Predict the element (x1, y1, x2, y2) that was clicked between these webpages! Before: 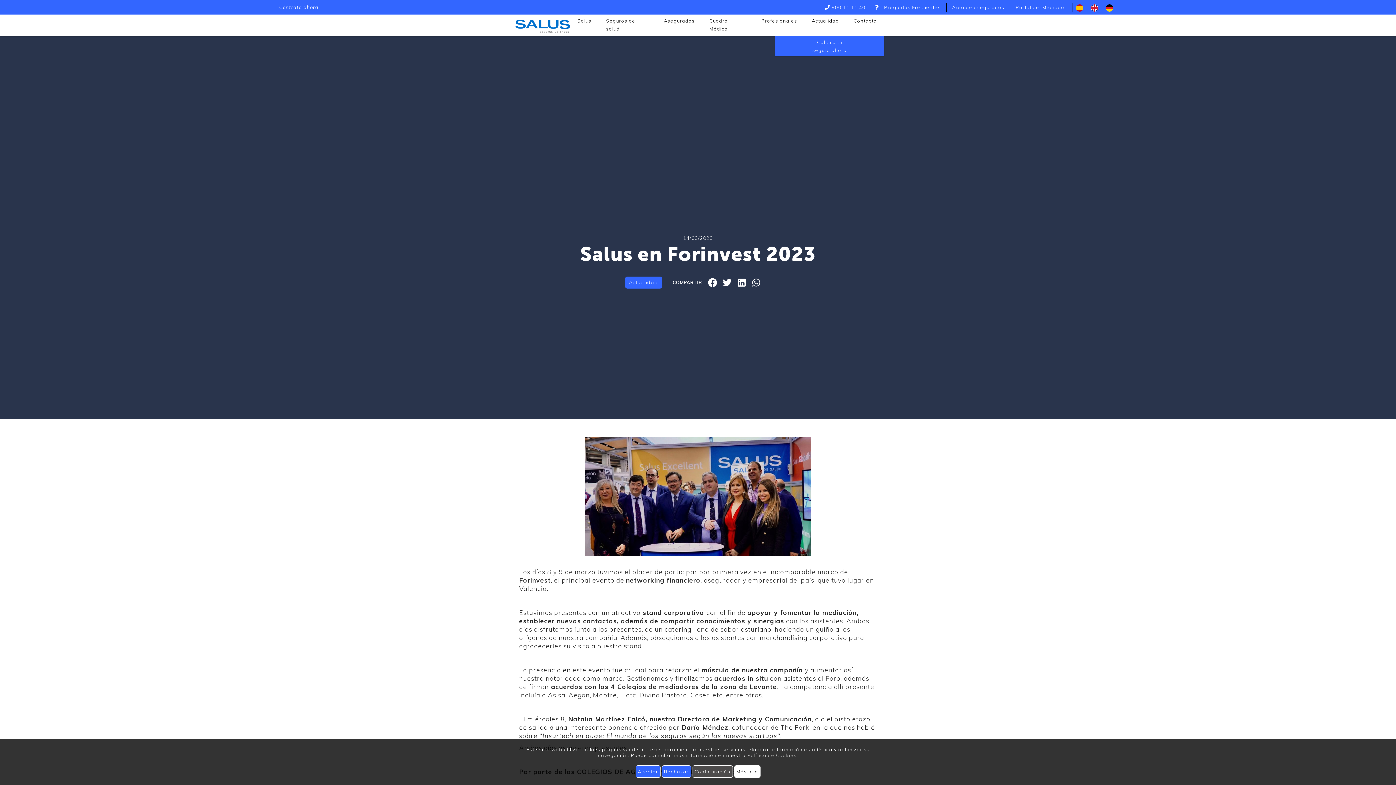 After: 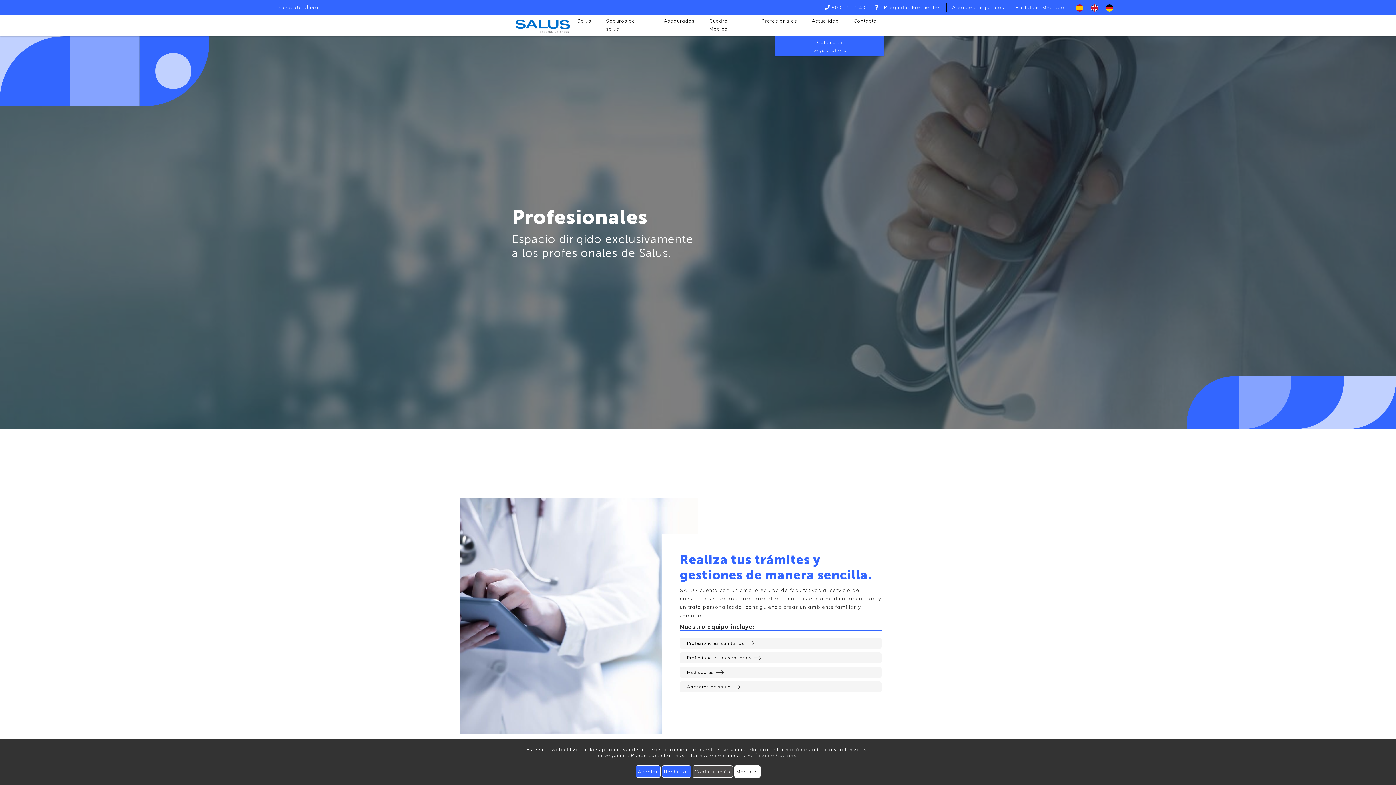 Action: label: Profesionales bbox: (761, 16, 797, 24)